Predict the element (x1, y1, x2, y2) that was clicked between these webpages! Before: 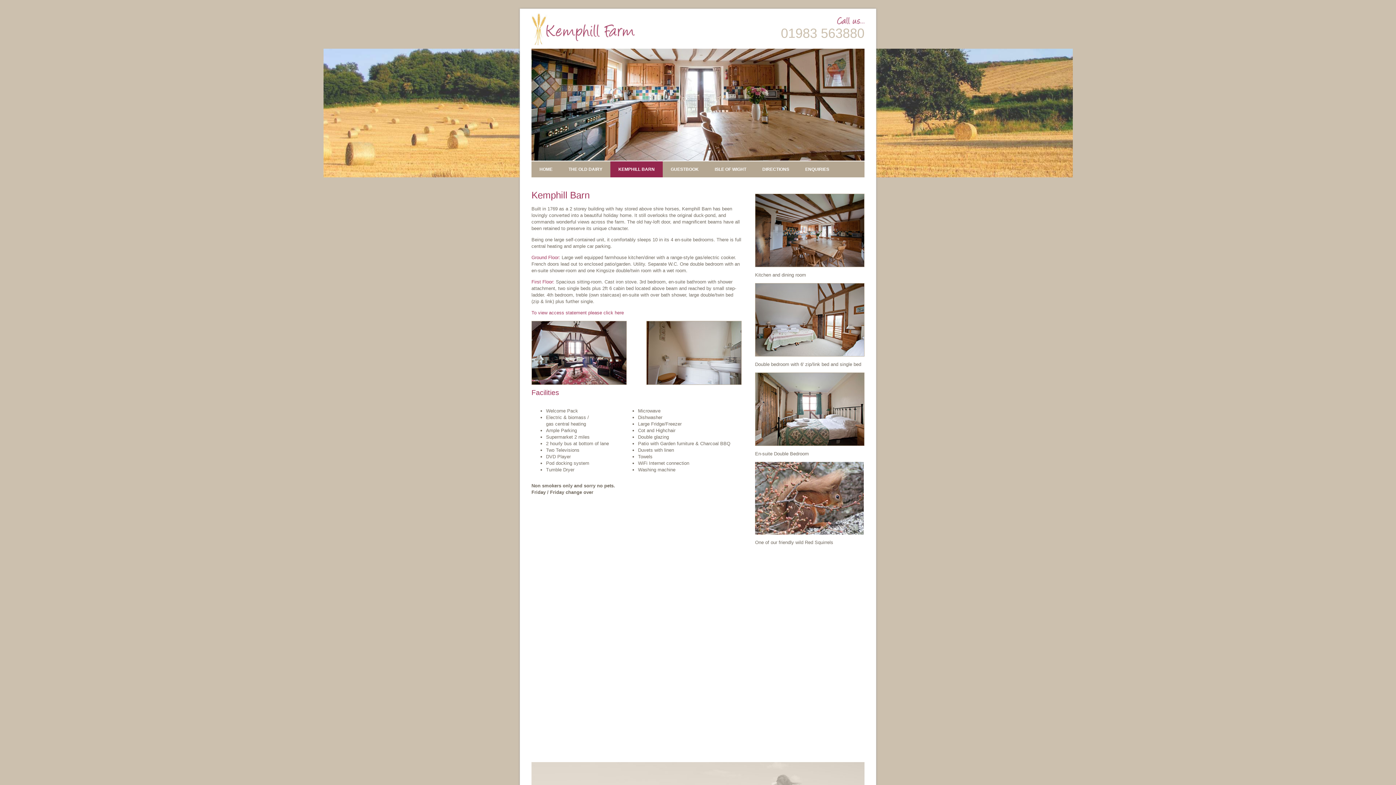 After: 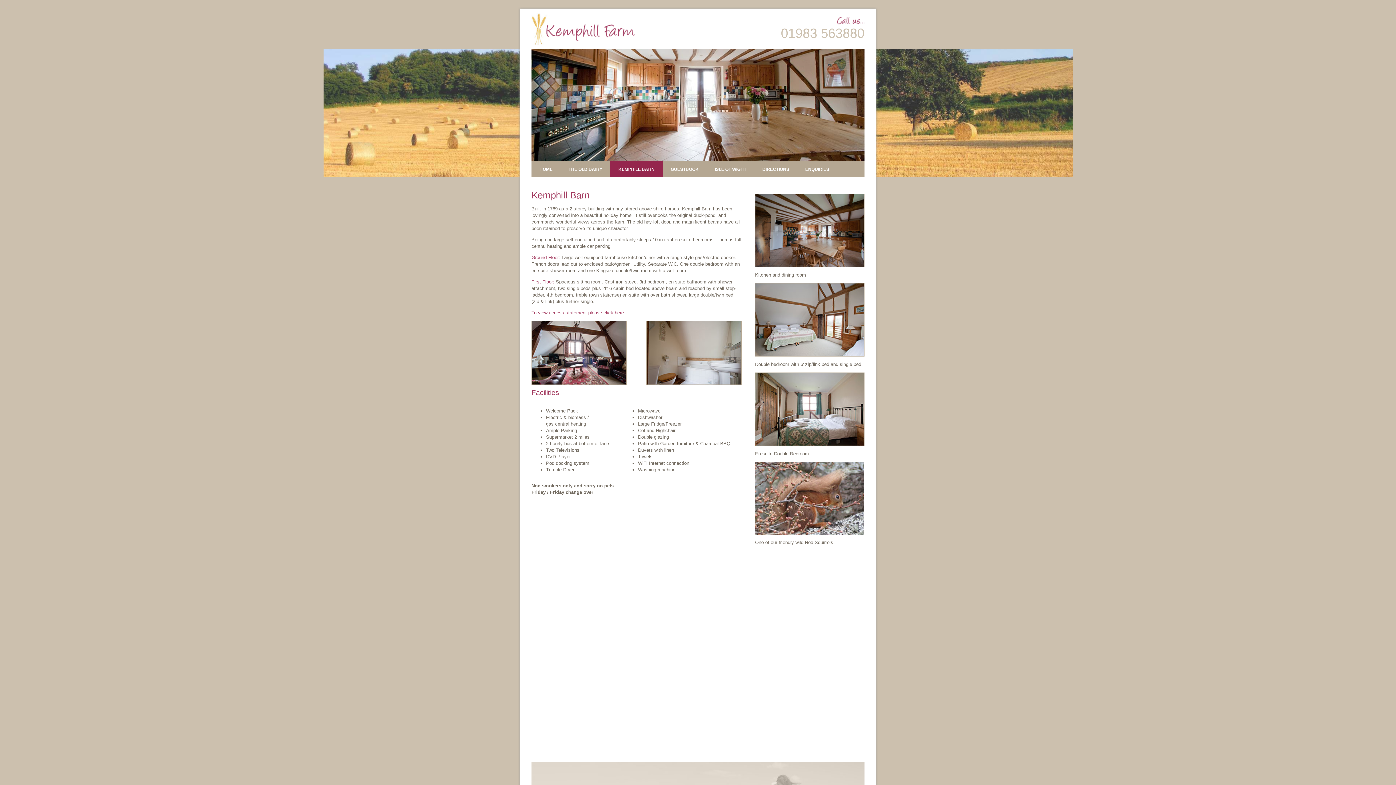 Action: bbox: (610, 161, 662, 177) label: KEMPHILL BARN